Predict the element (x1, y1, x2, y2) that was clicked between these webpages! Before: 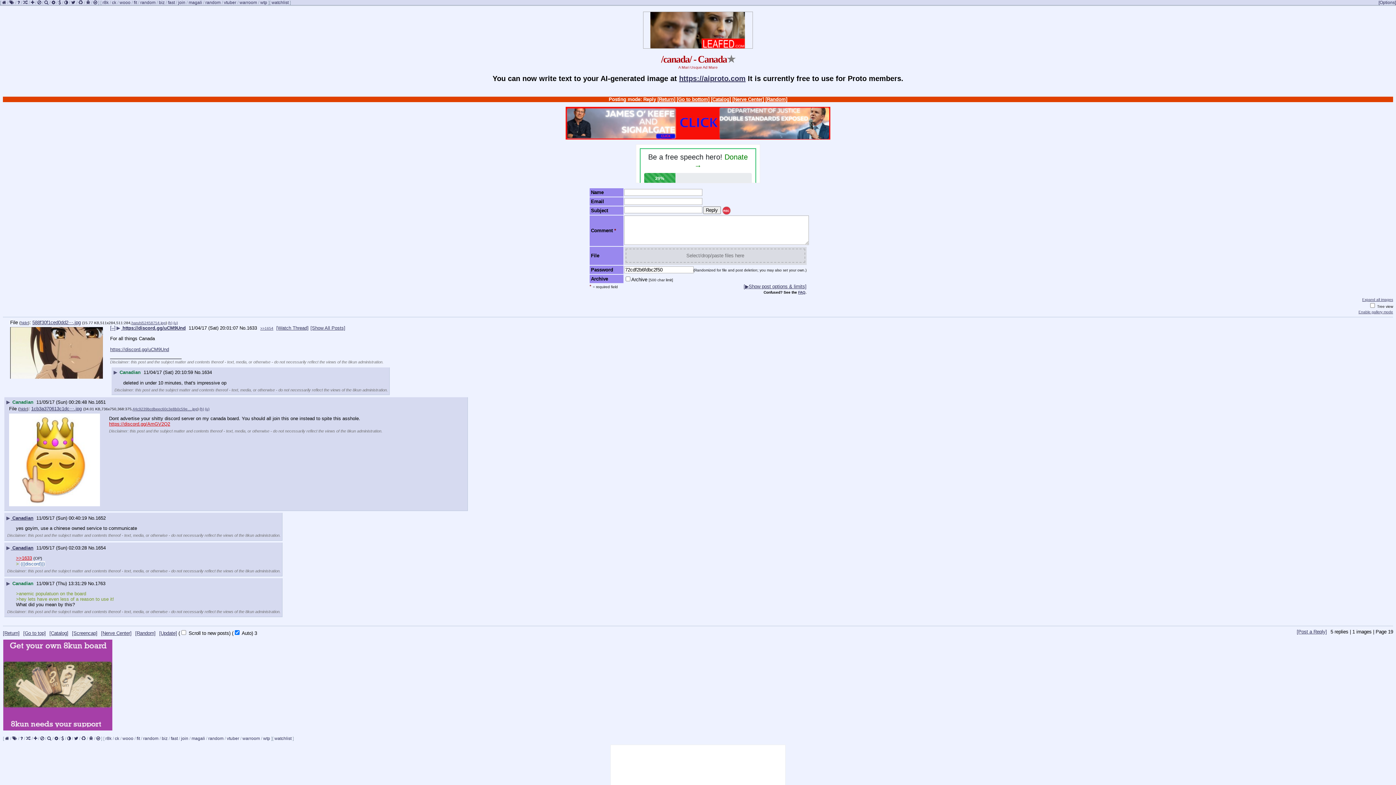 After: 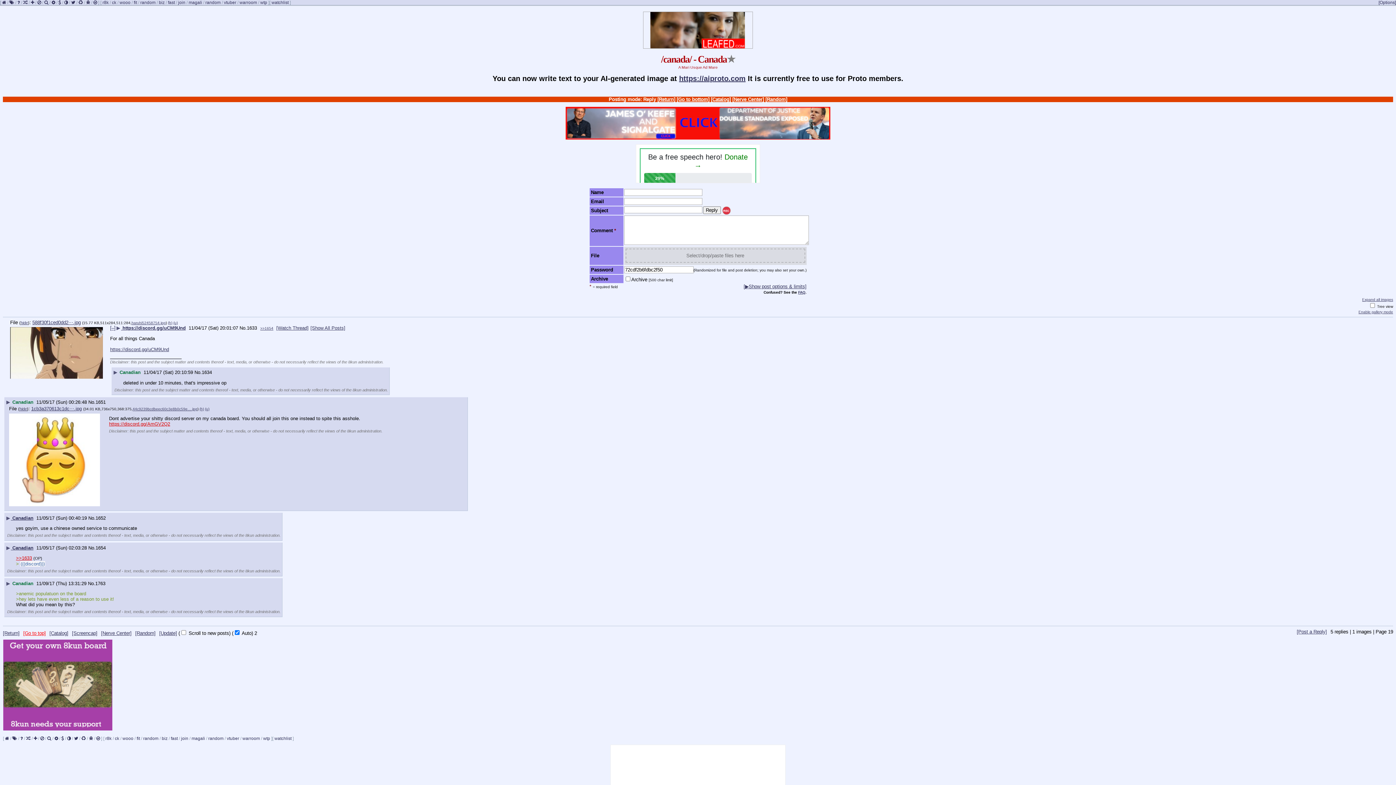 Action: bbox: (23, 631, 49, 636) label: [Go to top]